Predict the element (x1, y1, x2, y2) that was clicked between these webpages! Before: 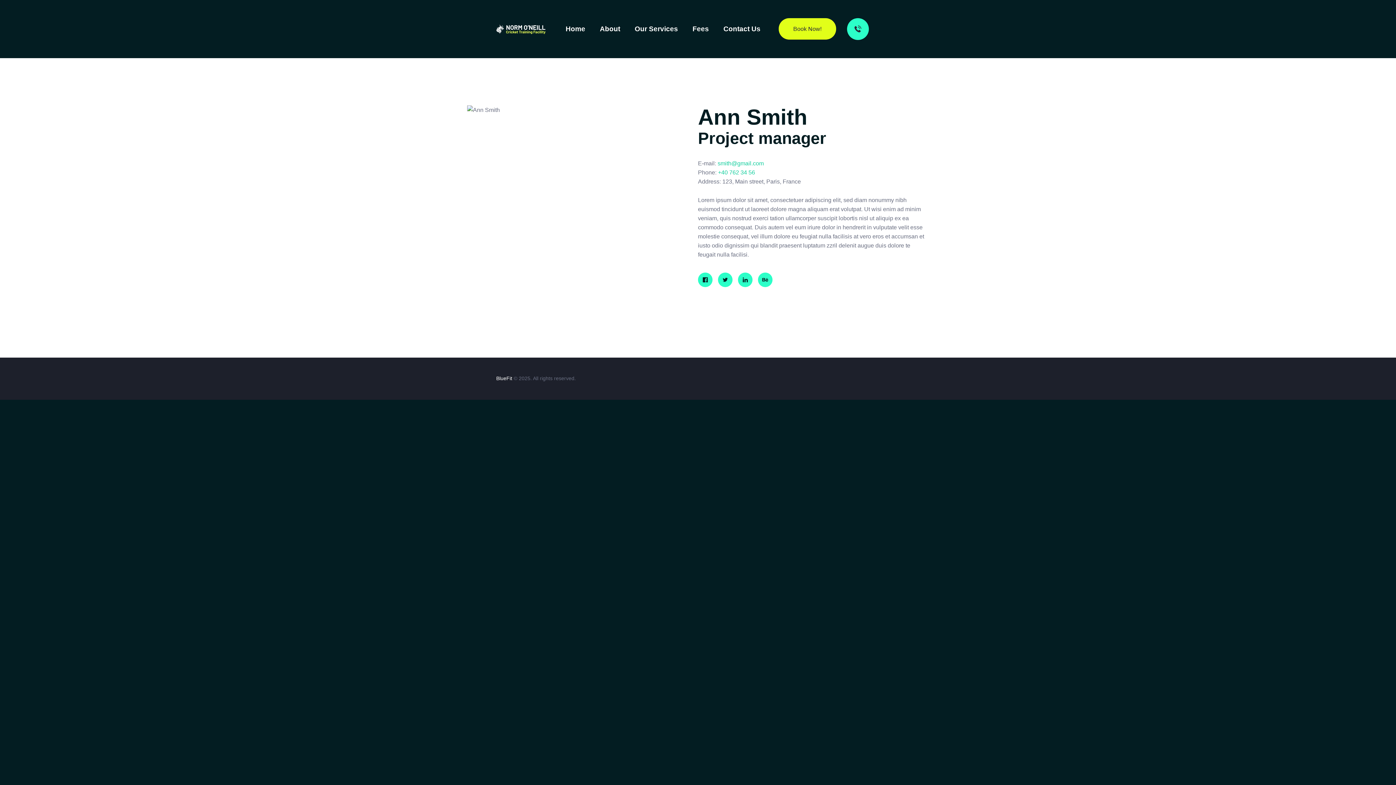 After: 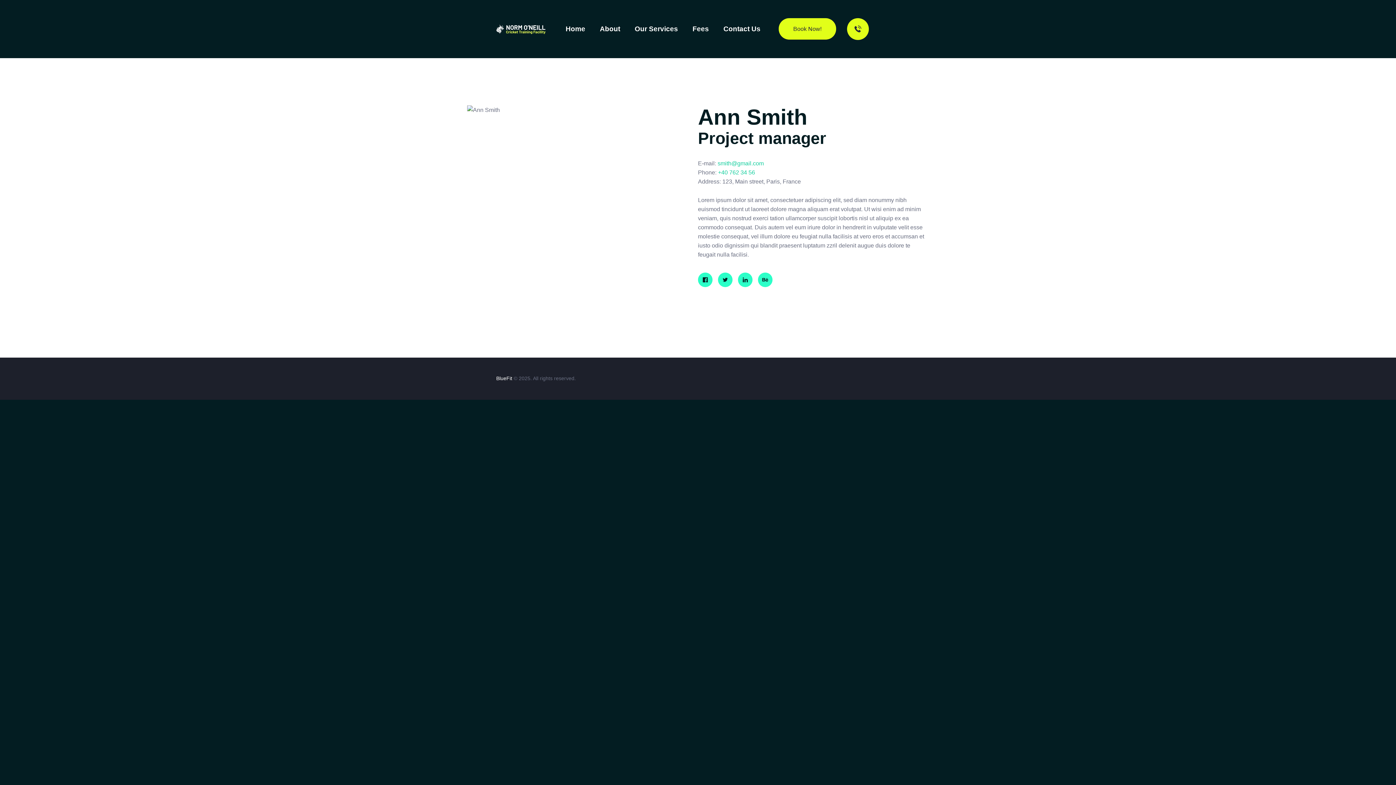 Action: bbox: (847, 18, 869, 40)